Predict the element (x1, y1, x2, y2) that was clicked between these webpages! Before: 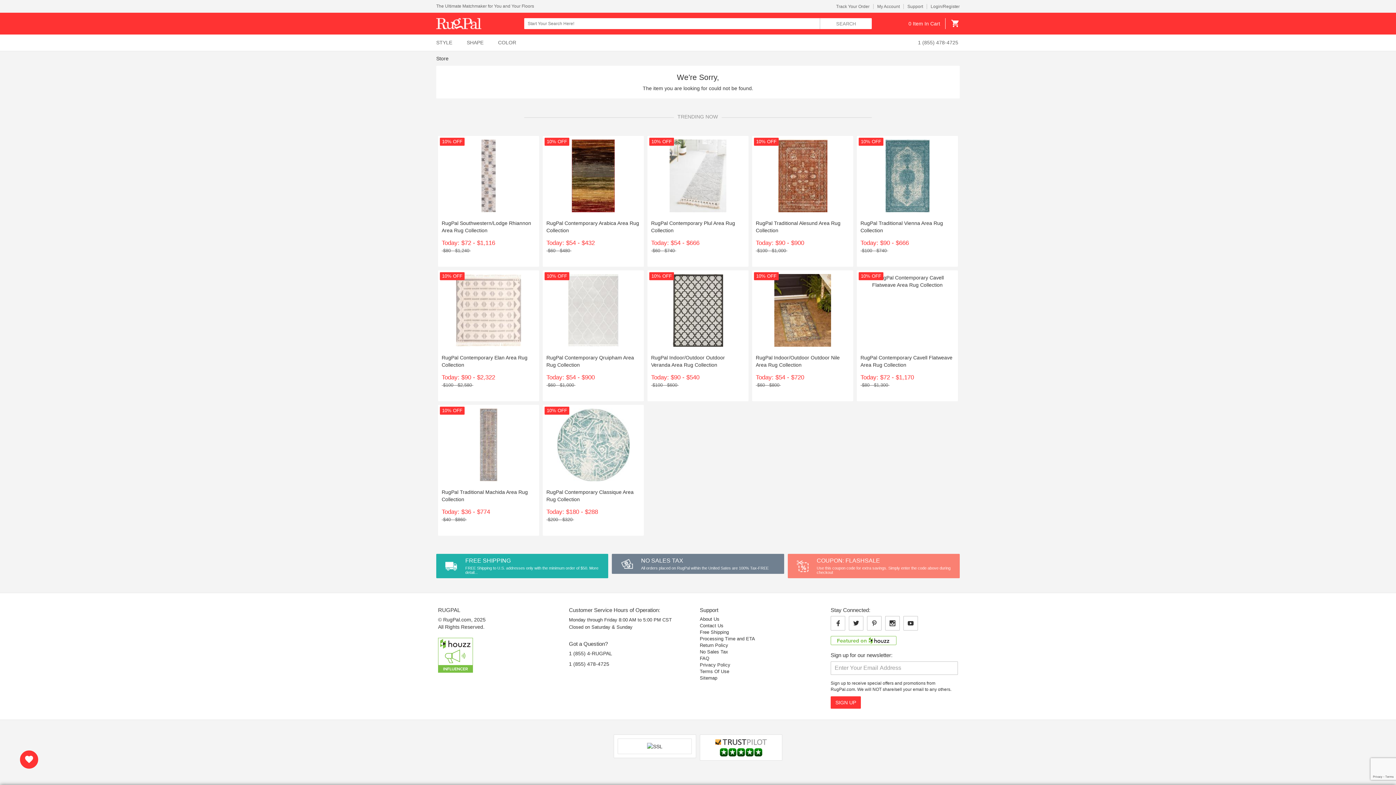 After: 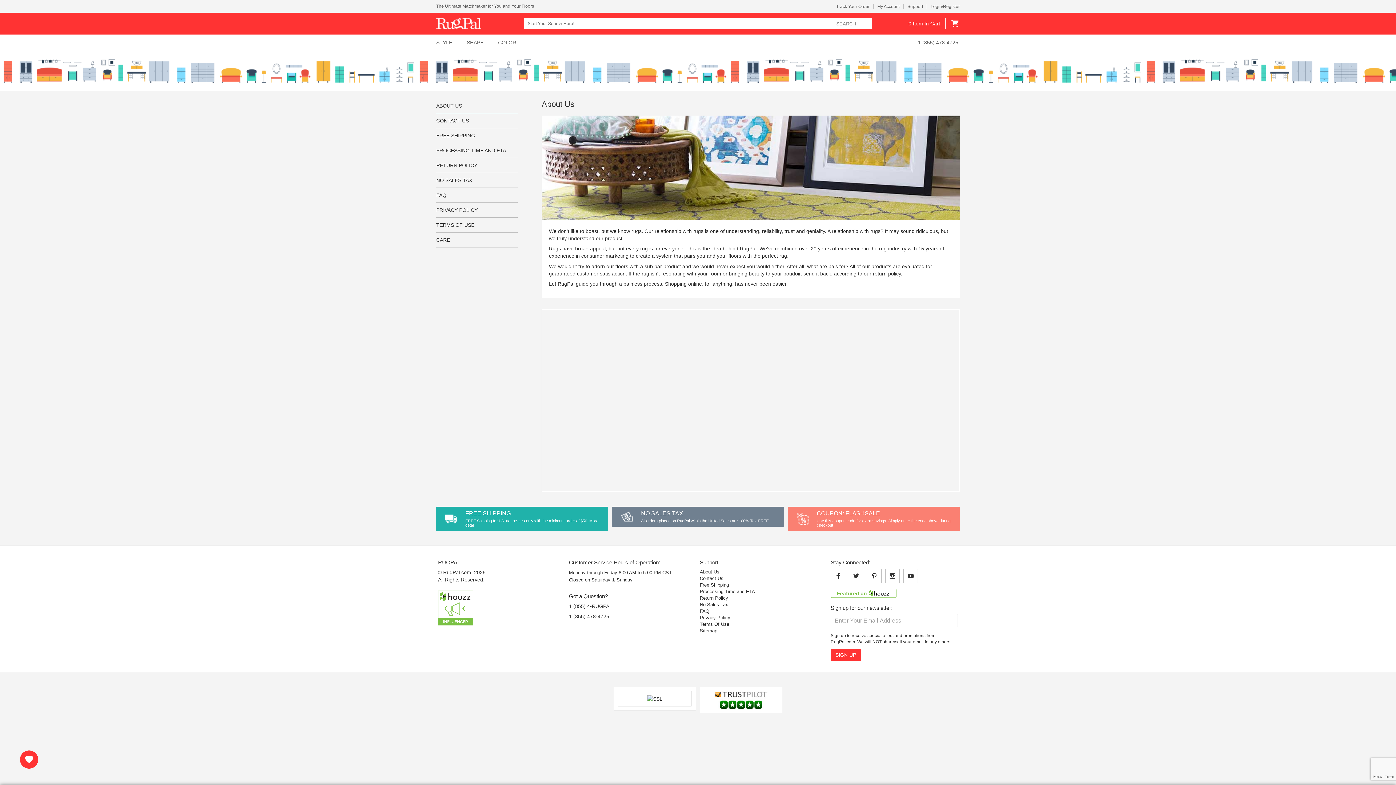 Action: label: About Us bbox: (700, 616, 719, 622)